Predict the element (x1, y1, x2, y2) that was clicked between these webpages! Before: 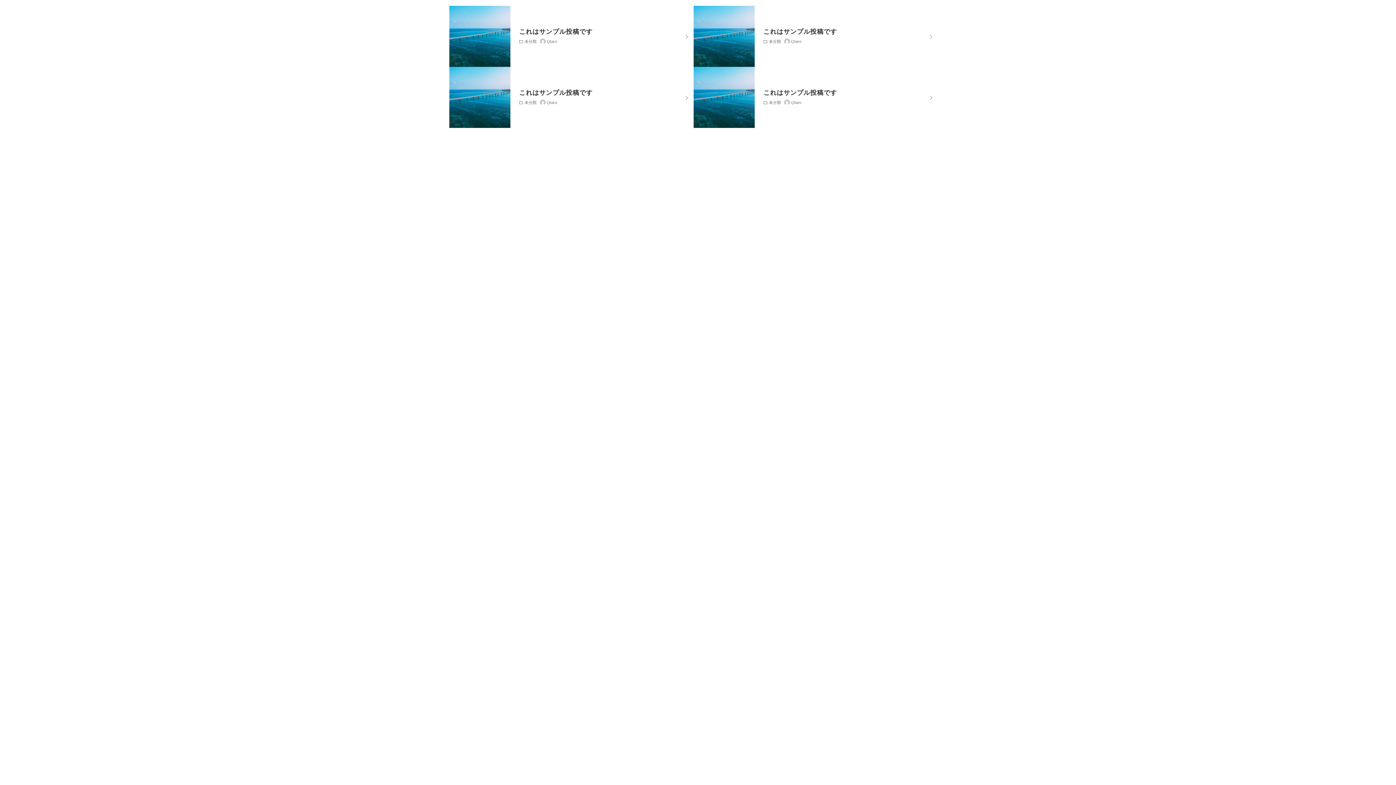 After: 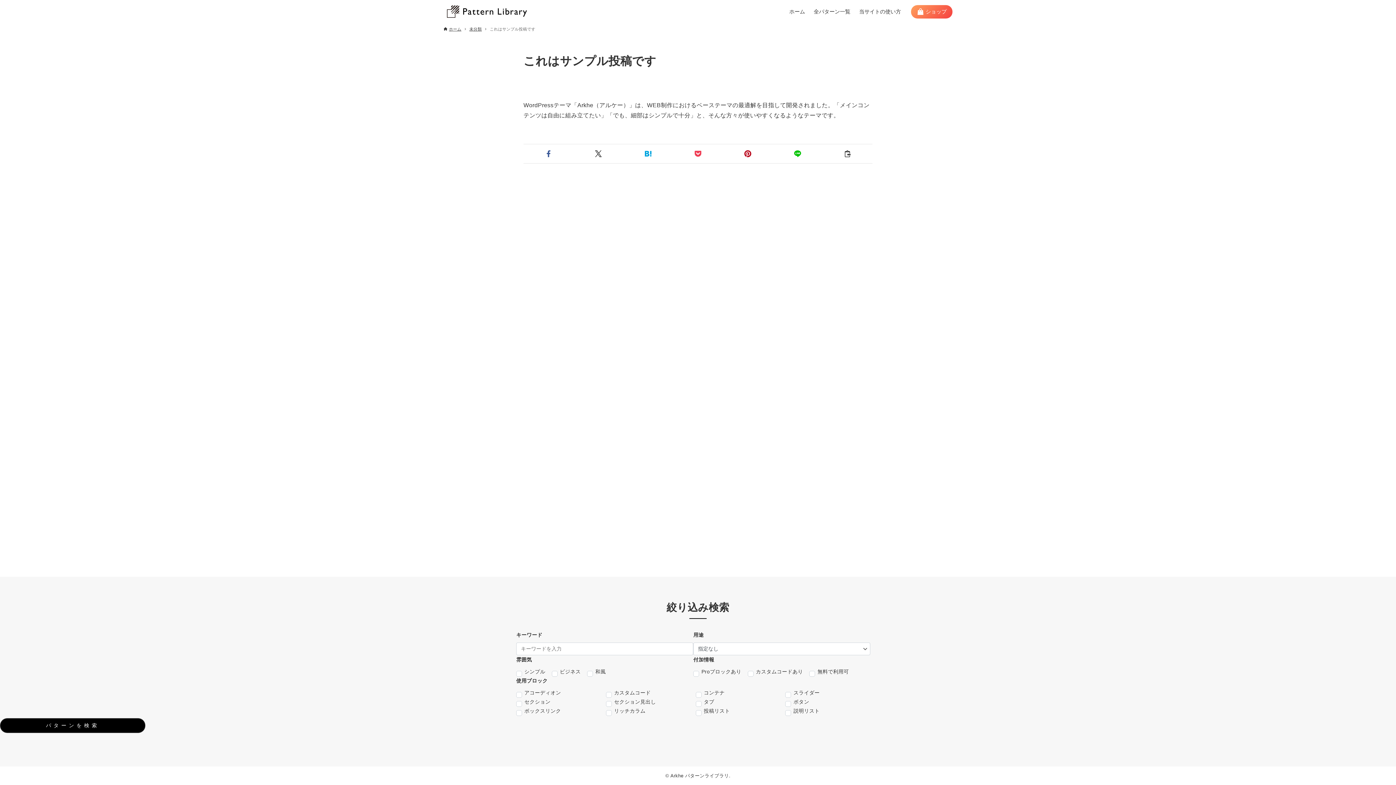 Action: label: これはサンプル投稿です
未分類
Qtaro bbox: (449, 5, 693, 66)